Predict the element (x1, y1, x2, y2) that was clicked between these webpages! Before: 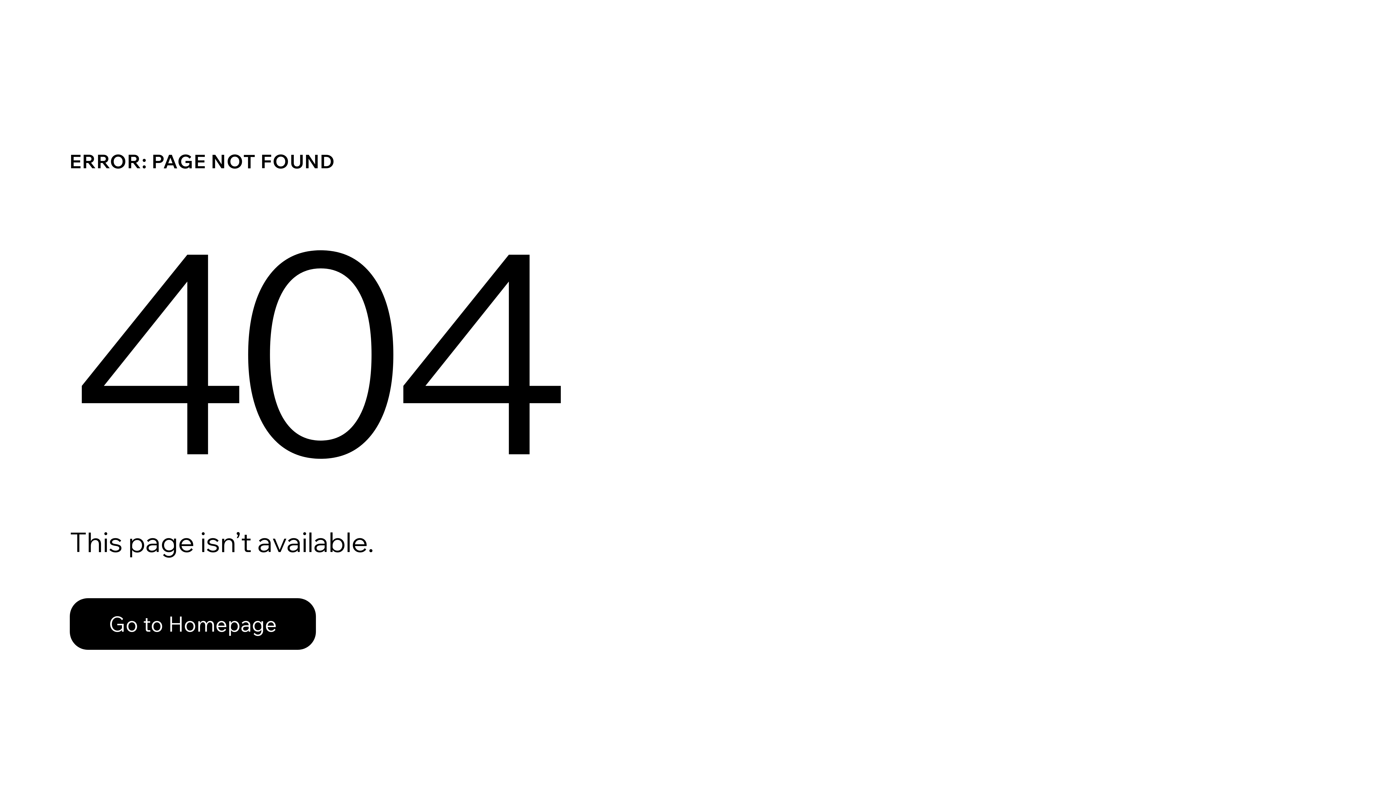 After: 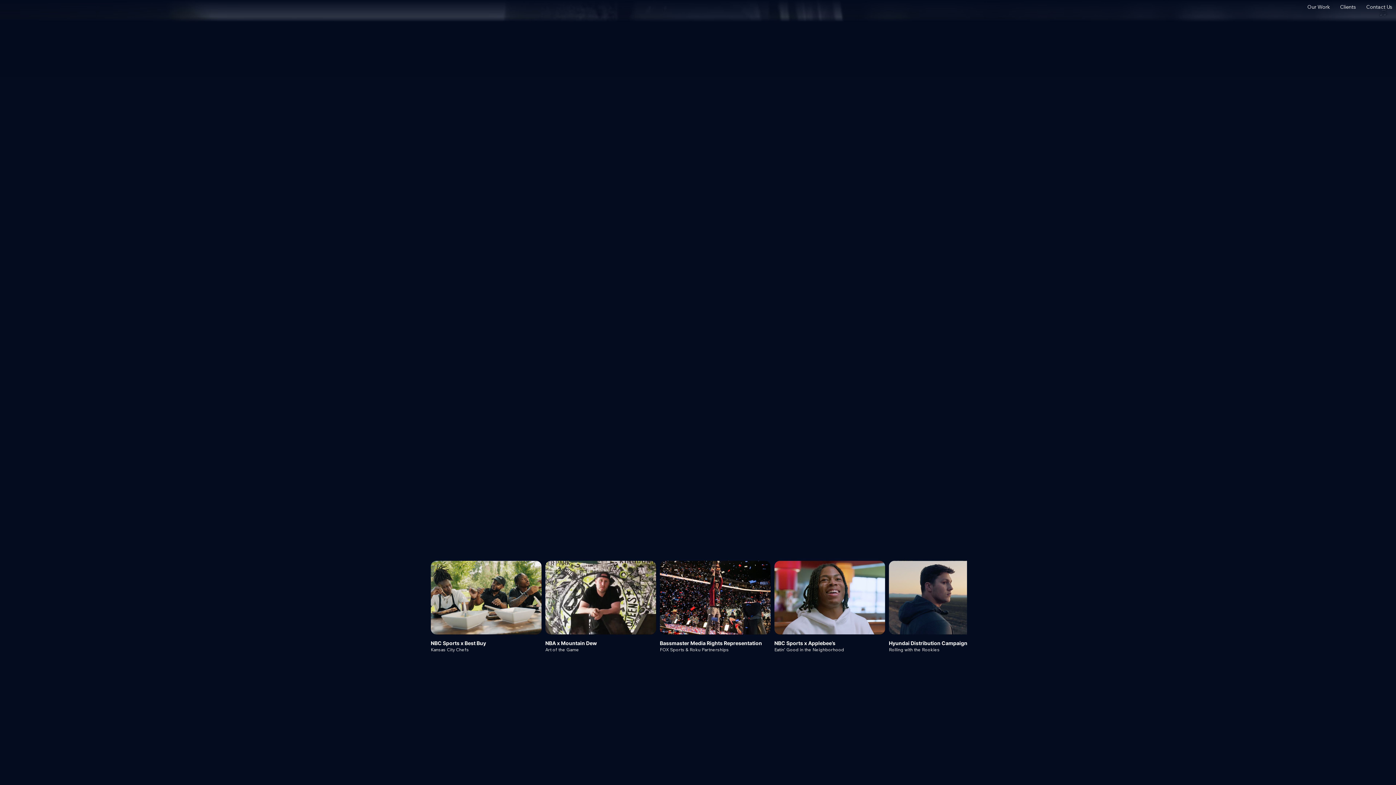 Action: bbox: (69, 582, 768, 659) label: Go to Homepage